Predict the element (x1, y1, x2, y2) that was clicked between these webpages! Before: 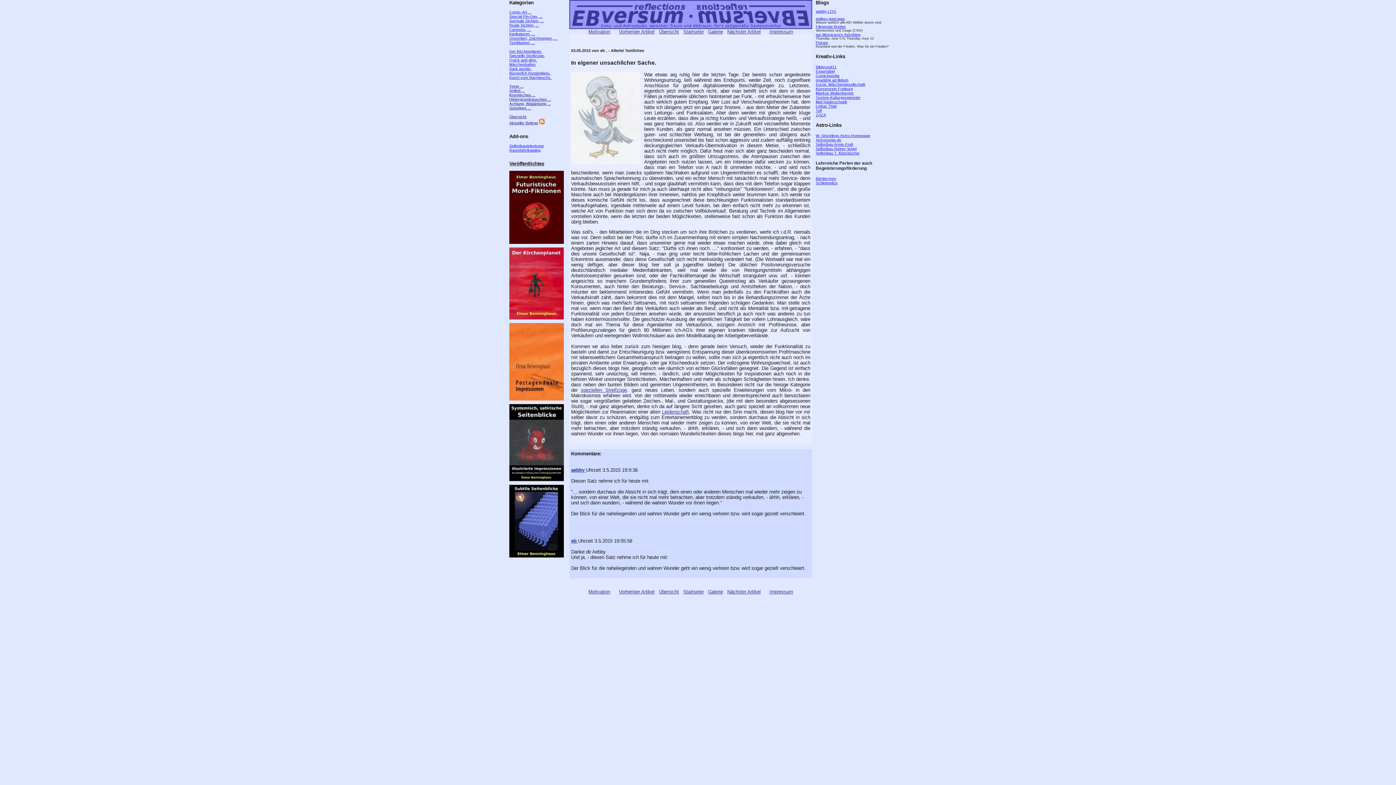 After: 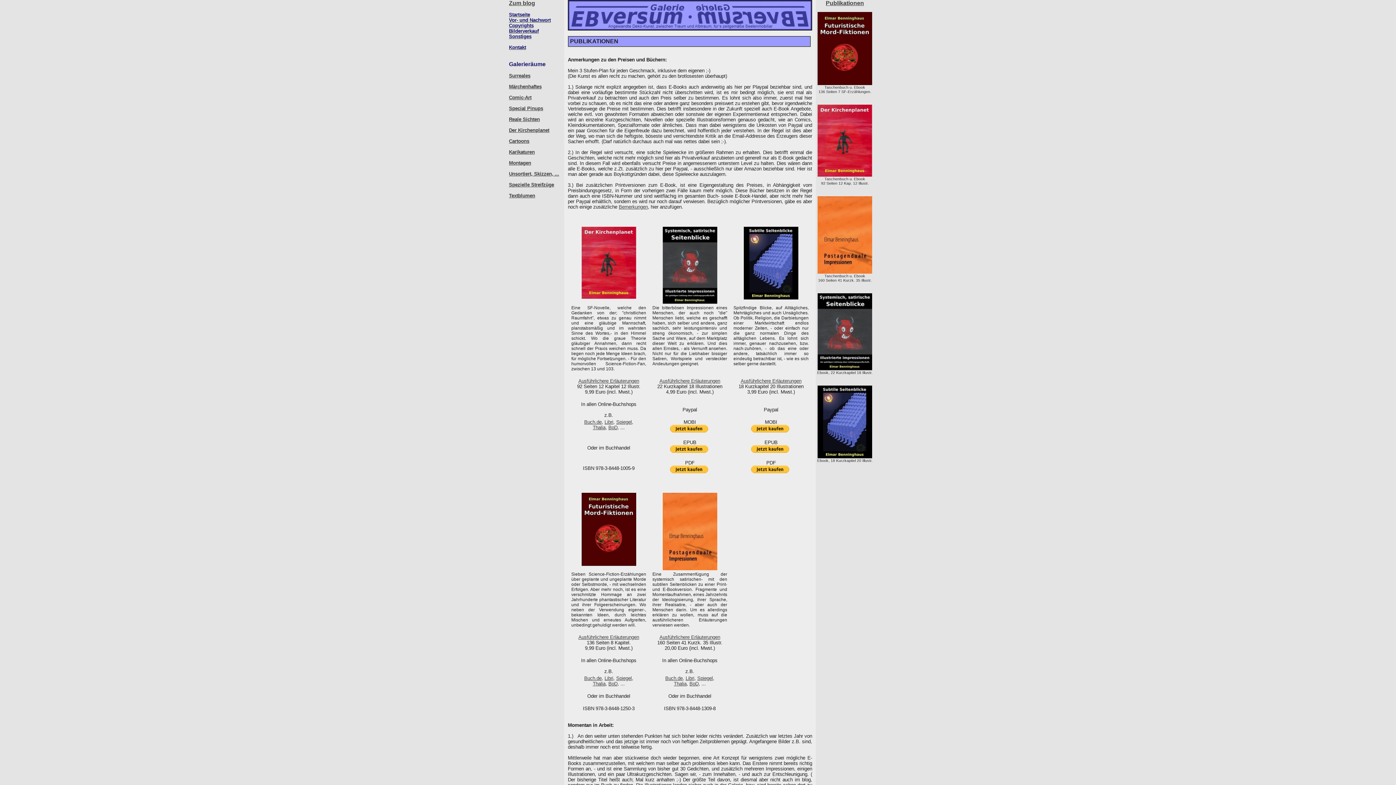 Action: bbox: (509, 241, 564, 244)